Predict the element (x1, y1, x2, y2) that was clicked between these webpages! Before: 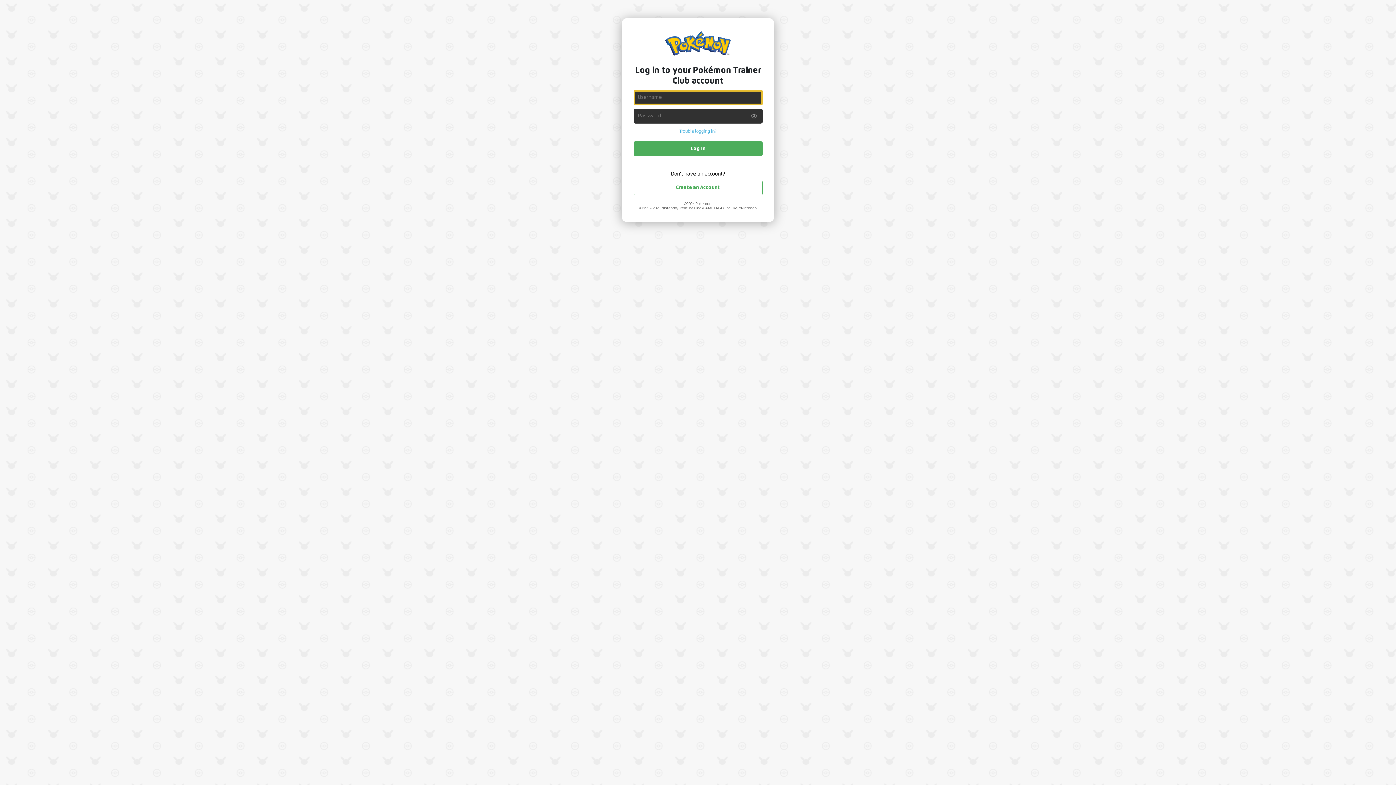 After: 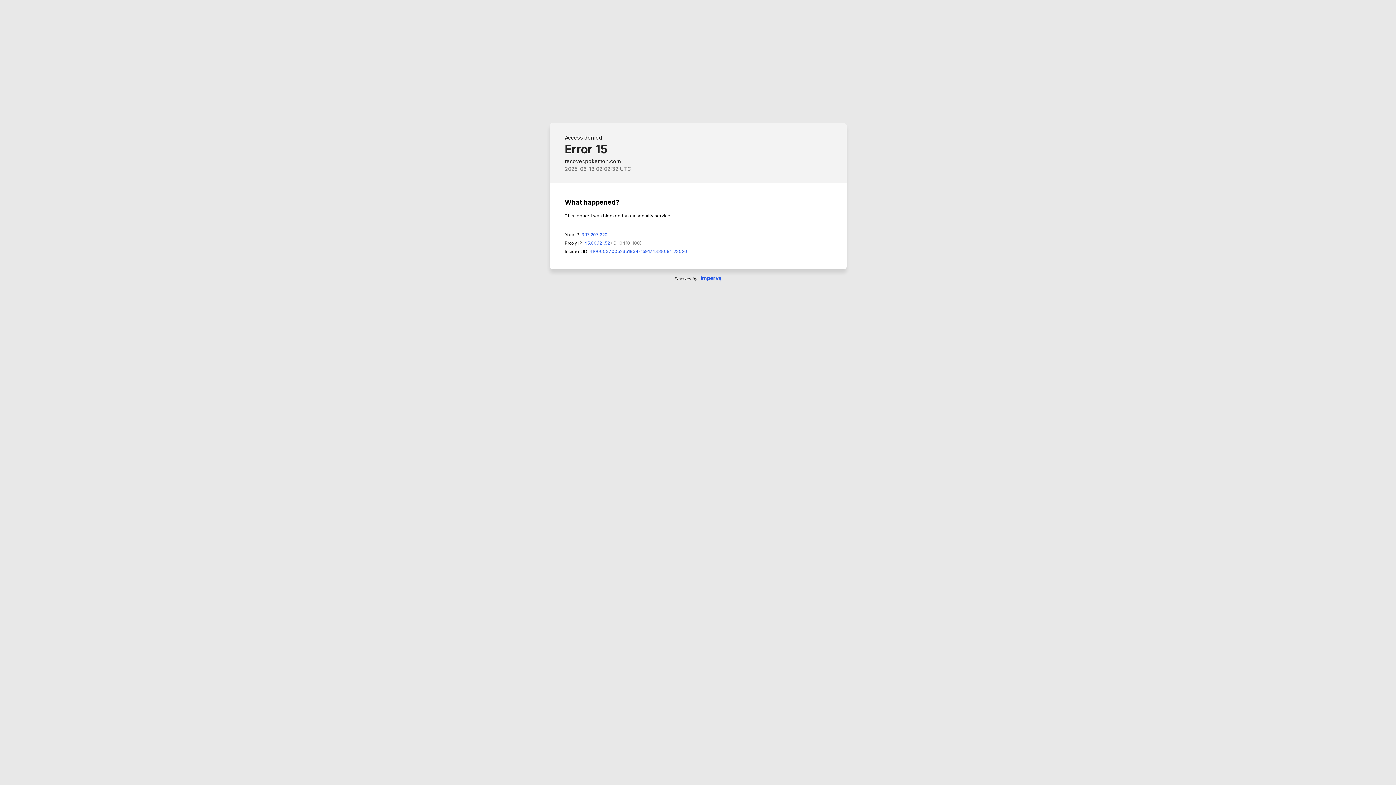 Action: bbox: (633, 129, 762, 134) label: Trouble logging in?